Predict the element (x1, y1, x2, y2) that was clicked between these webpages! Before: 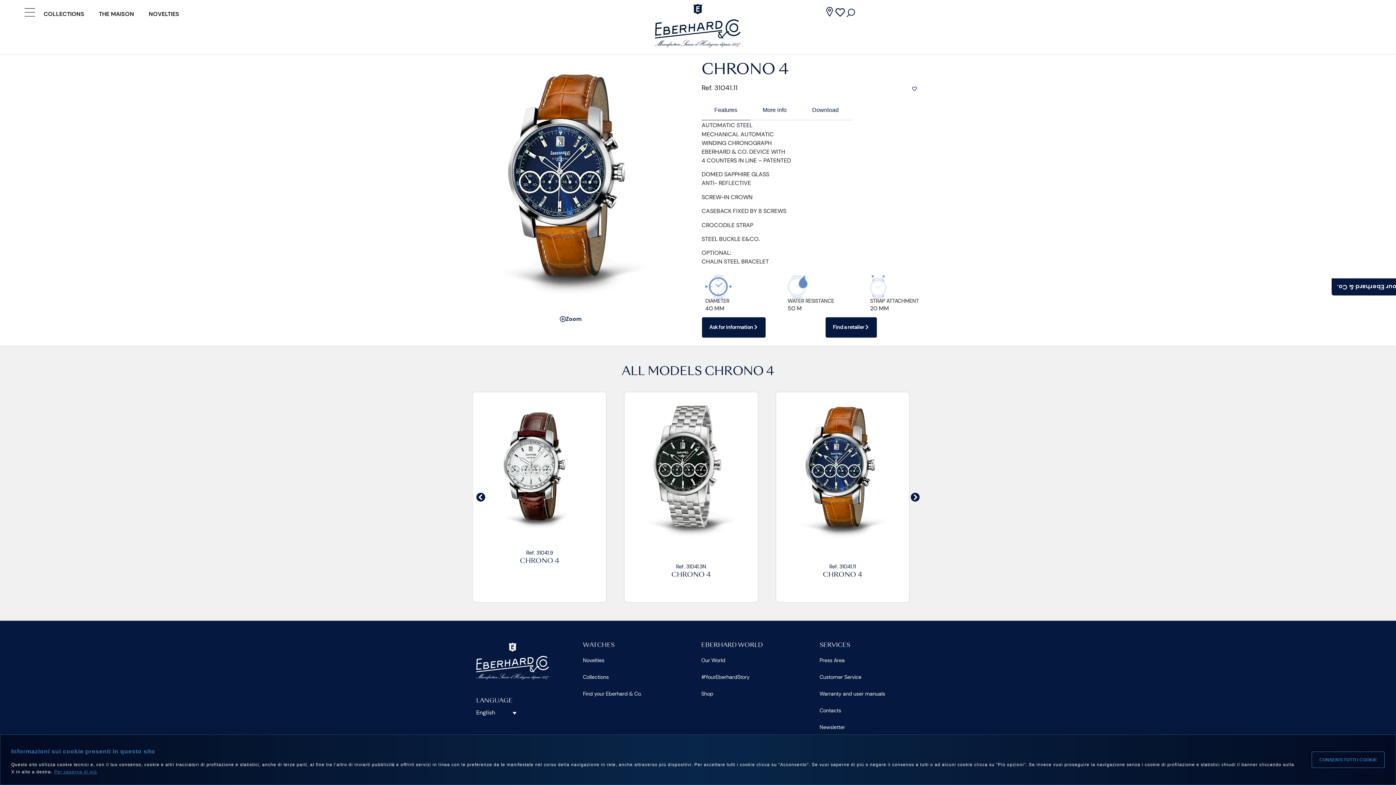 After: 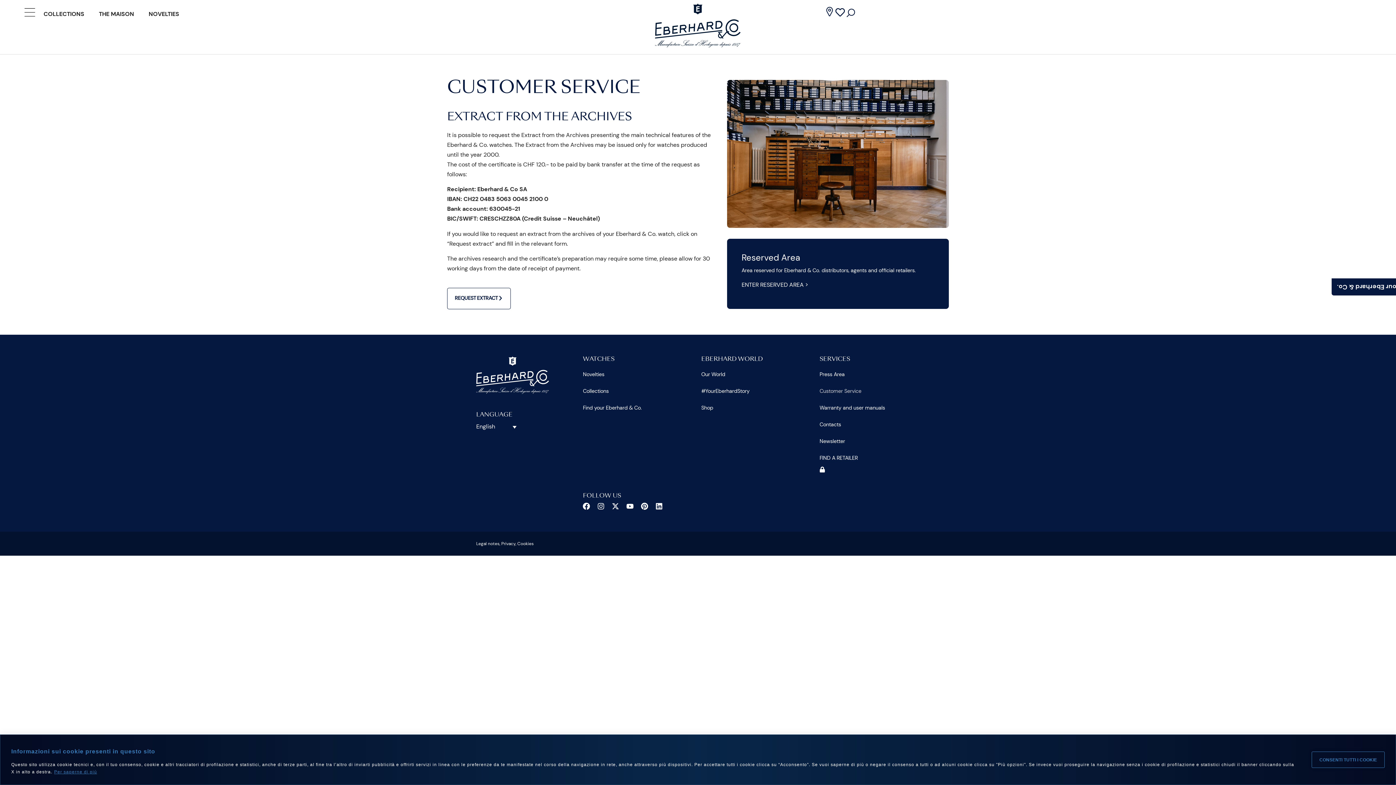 Action: label: Customer Service bbox: (819, 669, 919, 685)